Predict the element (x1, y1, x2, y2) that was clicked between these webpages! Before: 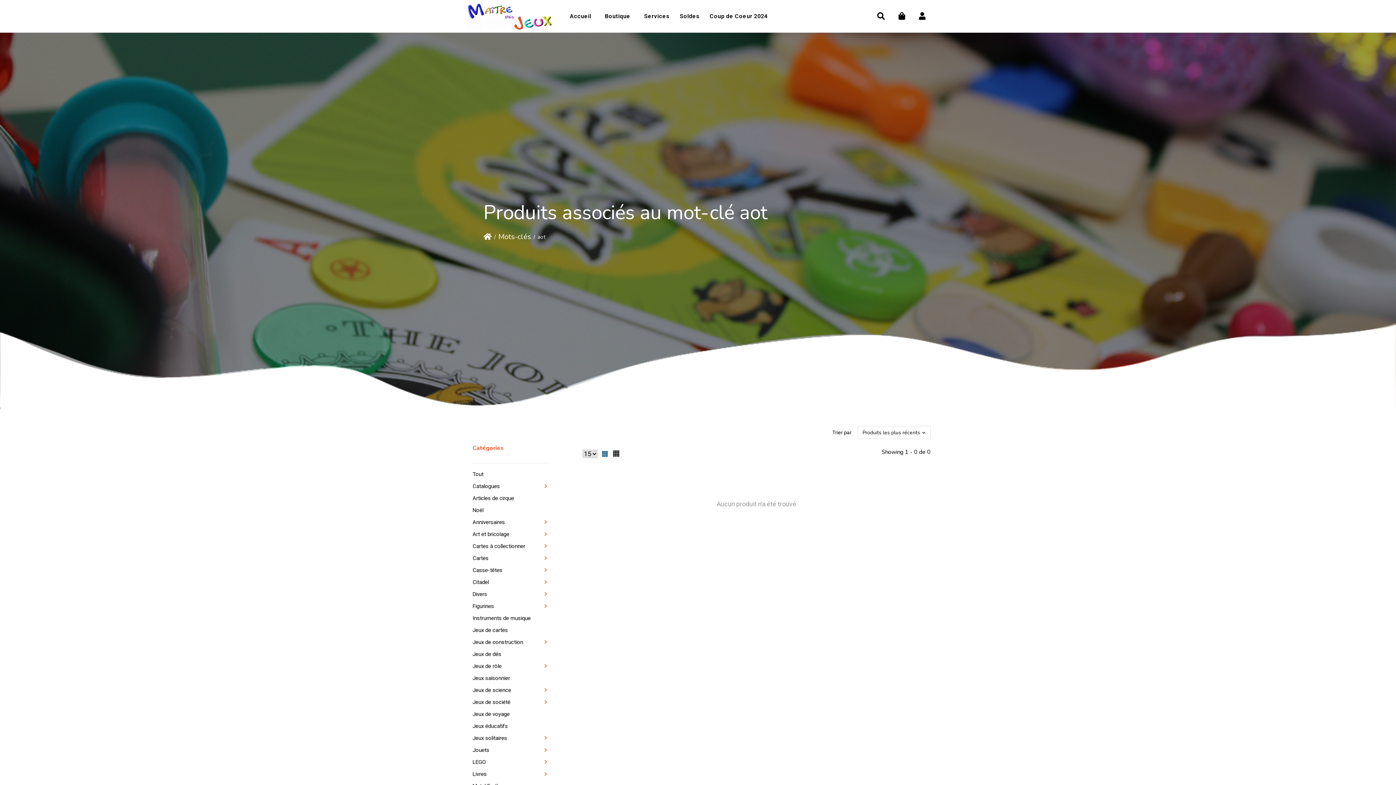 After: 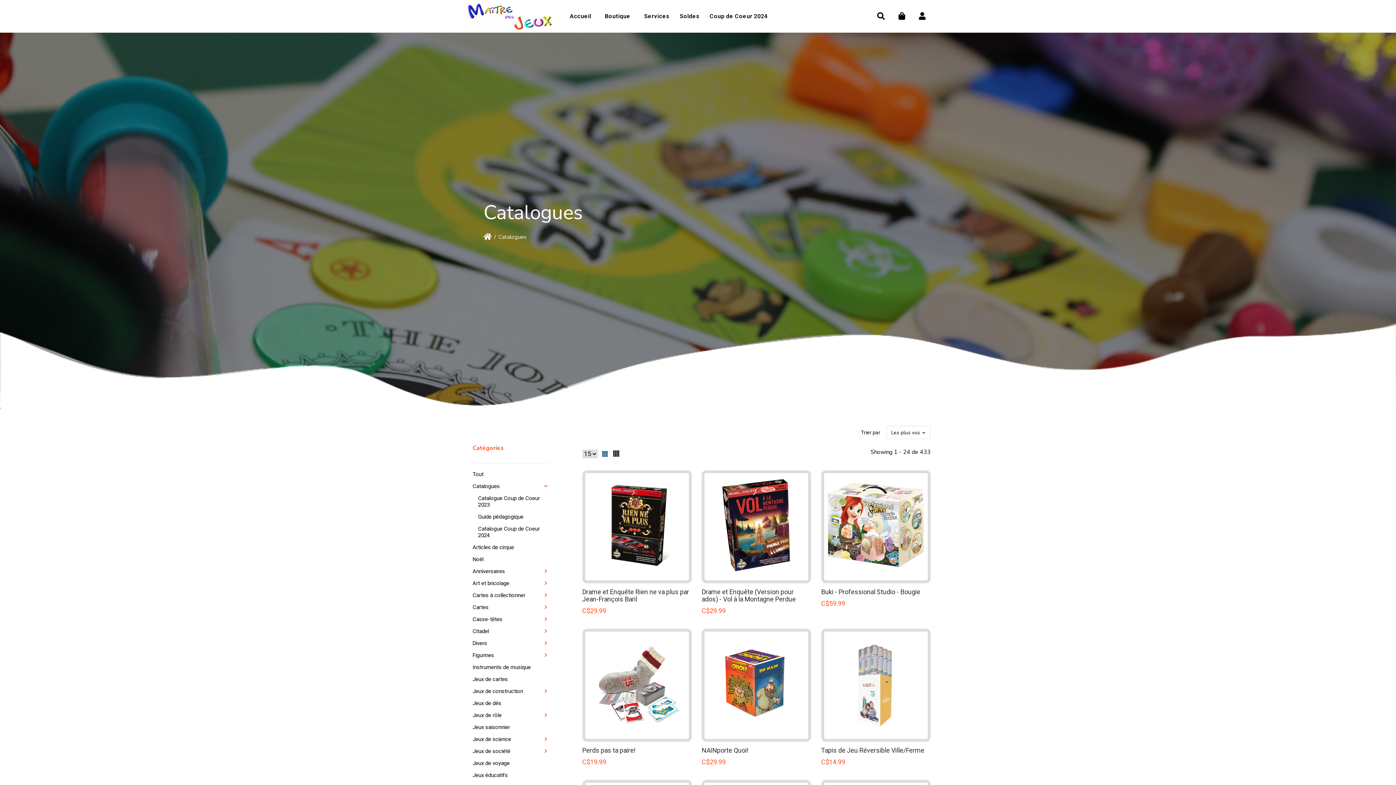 Action: label: Catalogues bbox: (472, 483, 549, 489)